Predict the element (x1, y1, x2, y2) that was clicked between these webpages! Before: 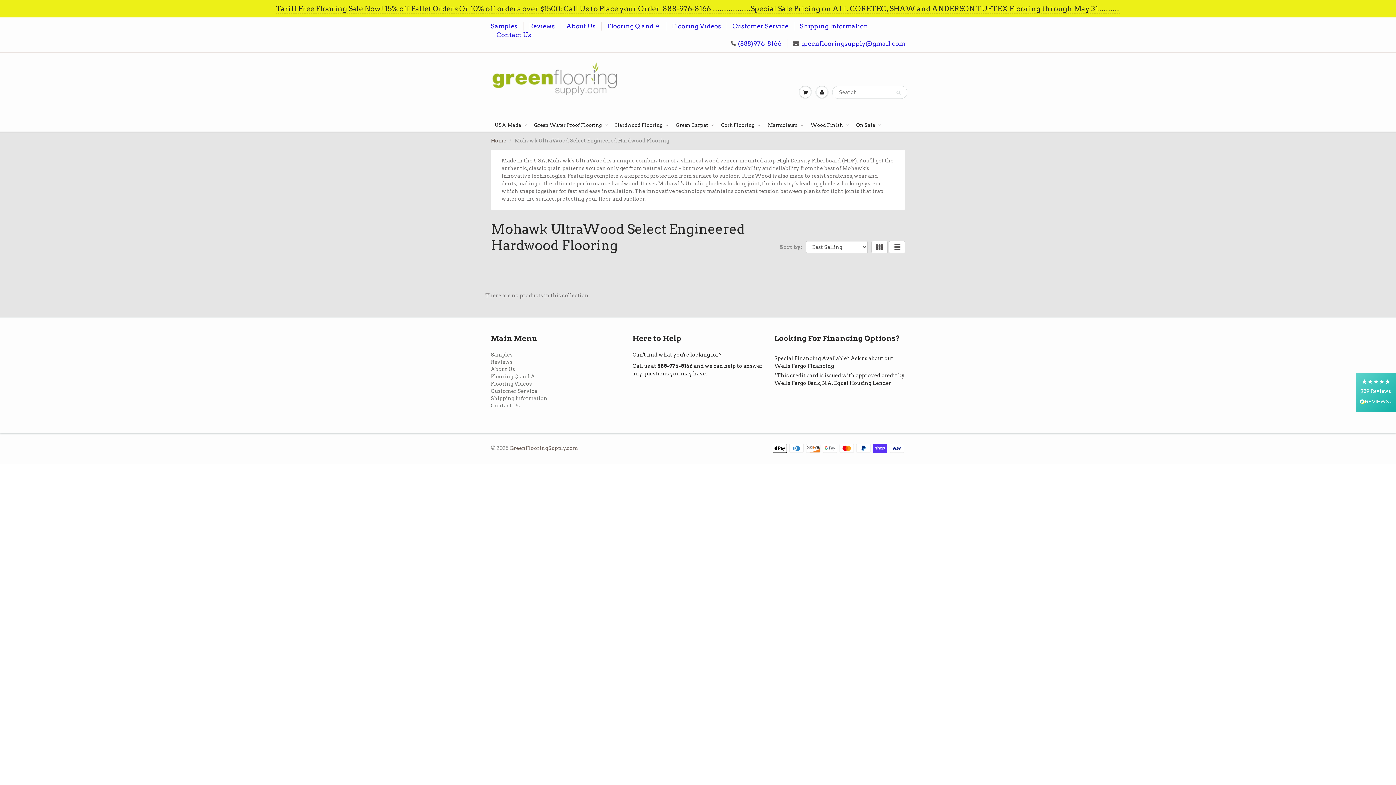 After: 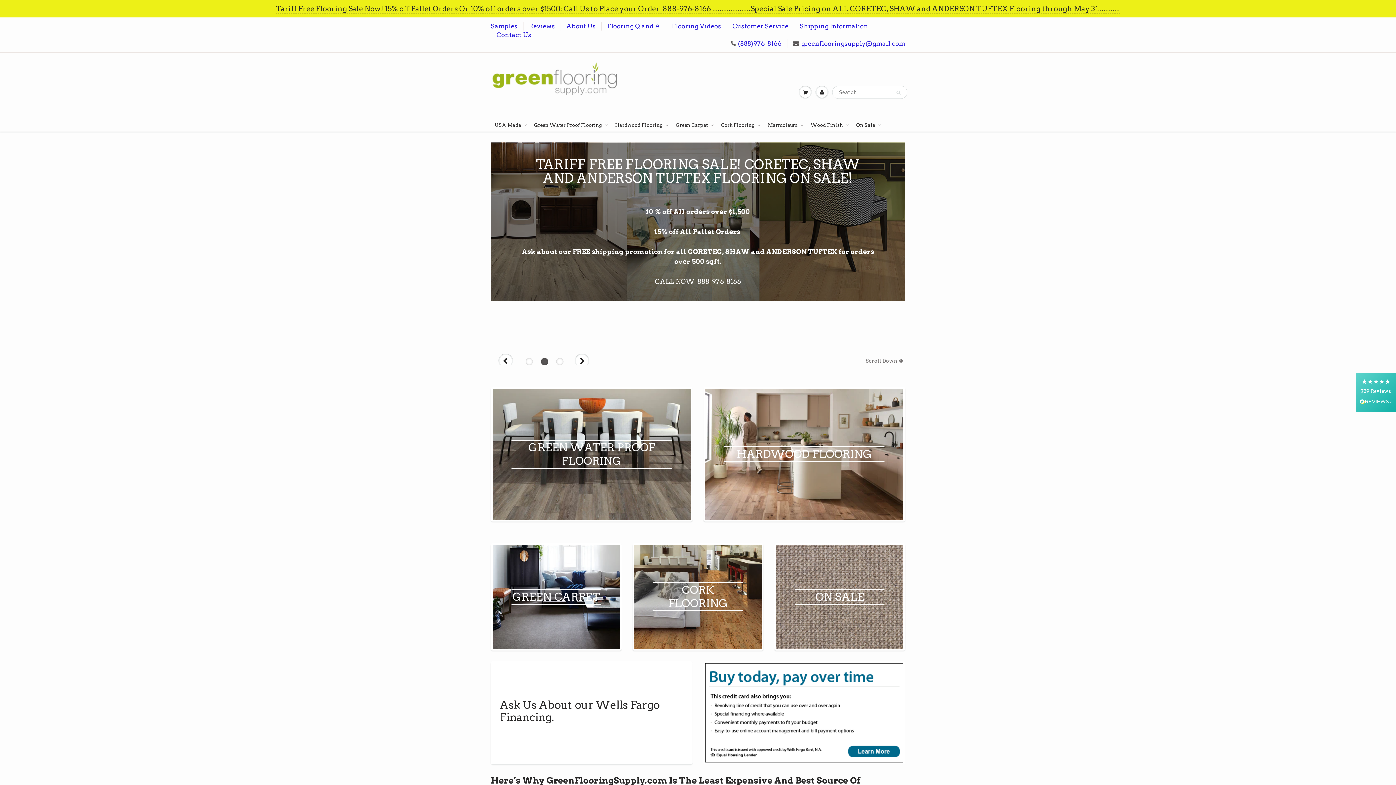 Action: label: GreenFlooringSupply.com bbox: (509, 445, 578, 451)